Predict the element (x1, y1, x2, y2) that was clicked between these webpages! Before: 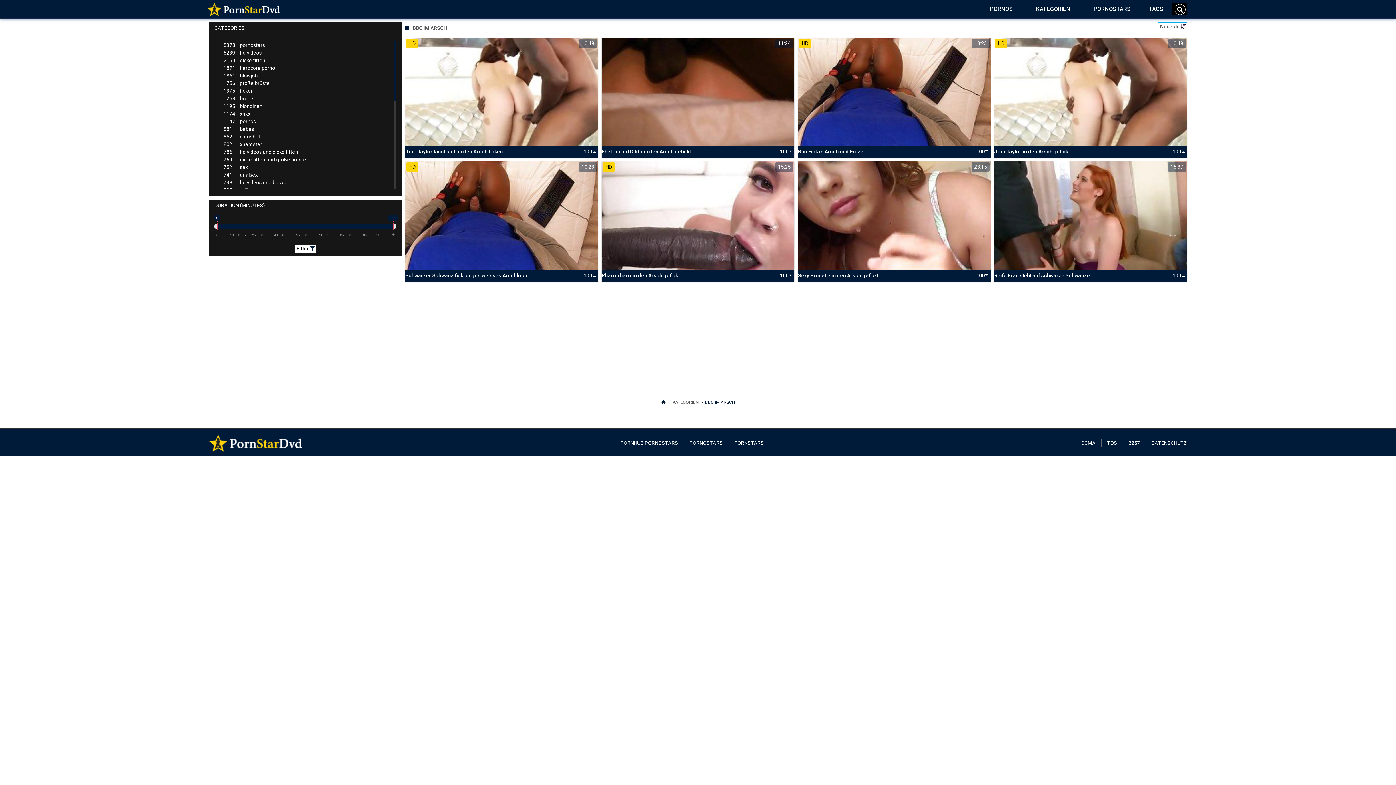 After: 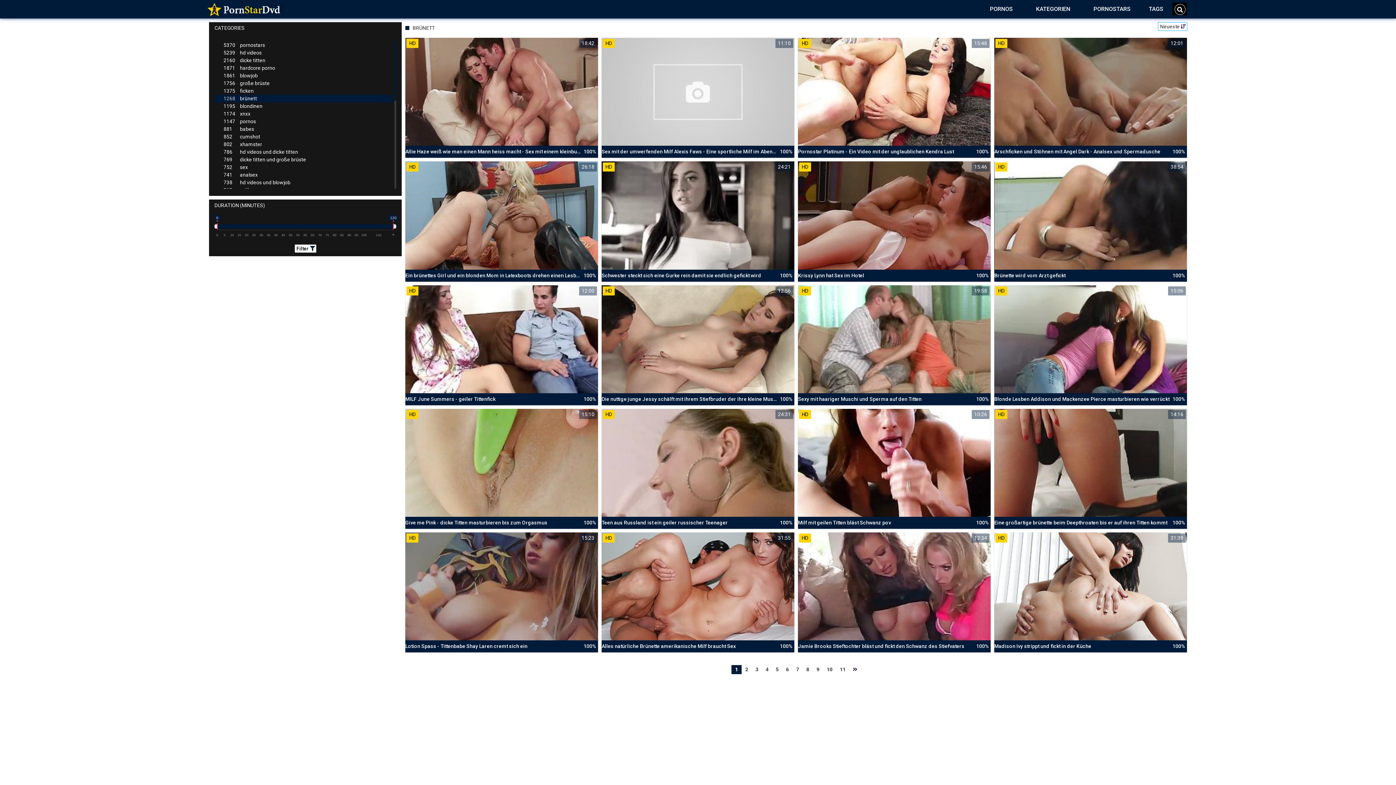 Action: bbox: (214, 94, 392, 102) label: 1268brünett